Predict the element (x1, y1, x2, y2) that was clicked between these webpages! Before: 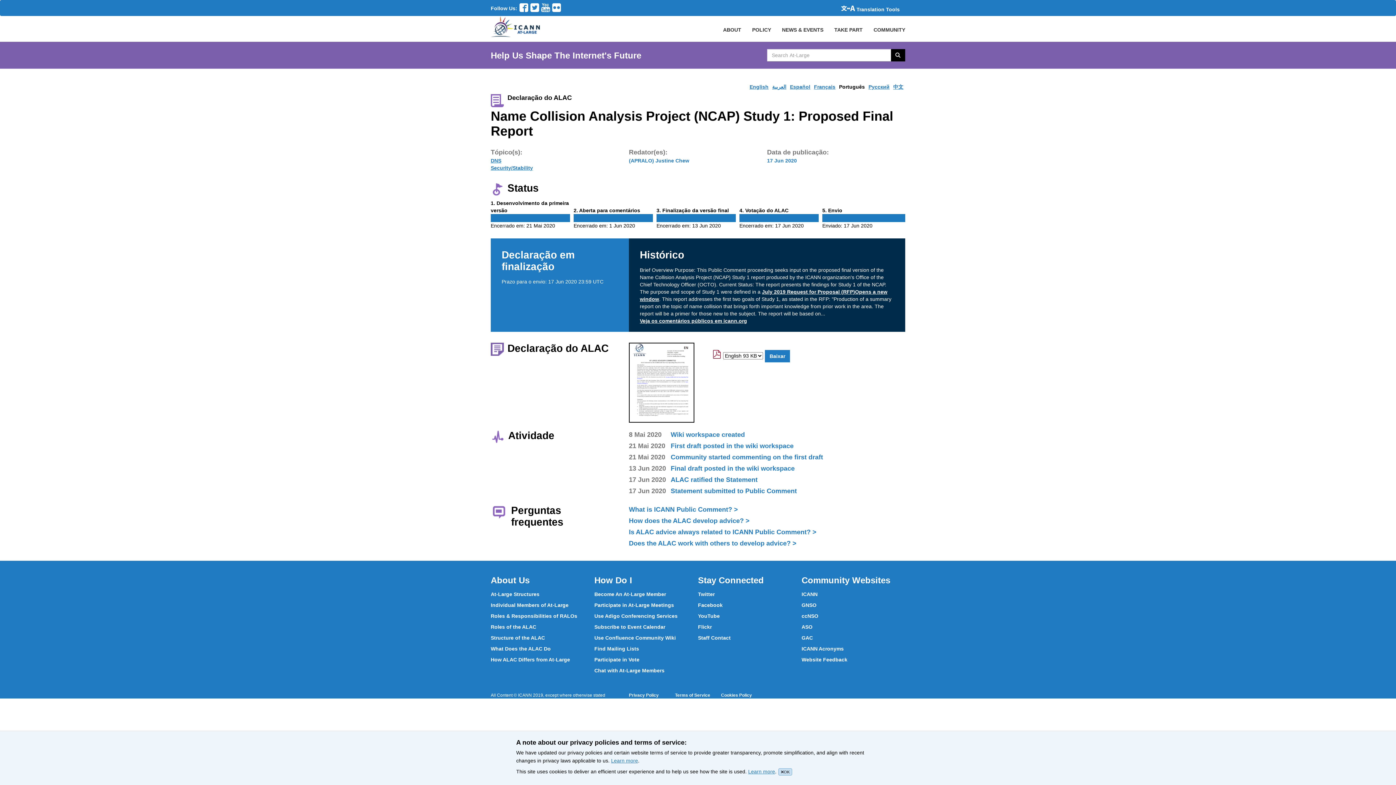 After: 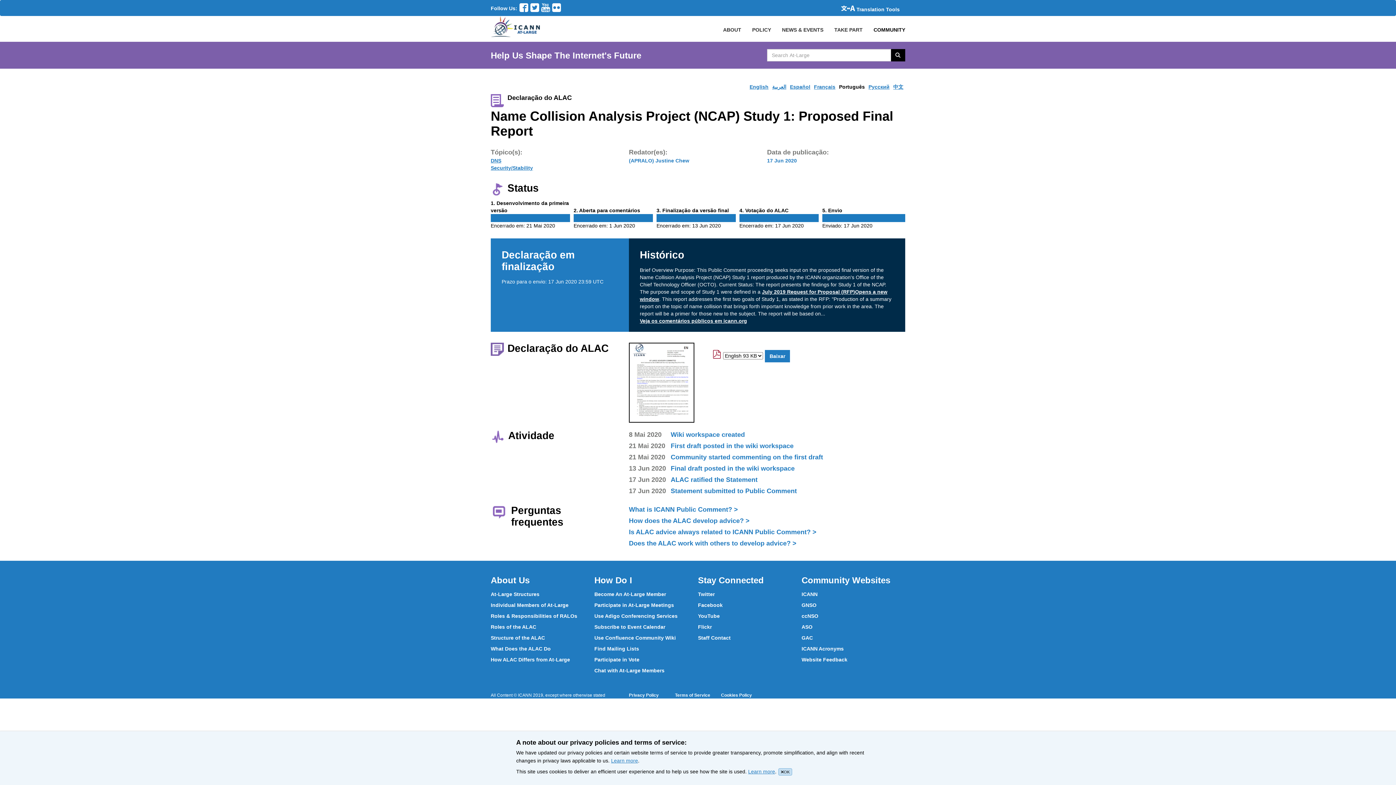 Action: bbox: (868, 20, 905, 38) label: COMMUNITY